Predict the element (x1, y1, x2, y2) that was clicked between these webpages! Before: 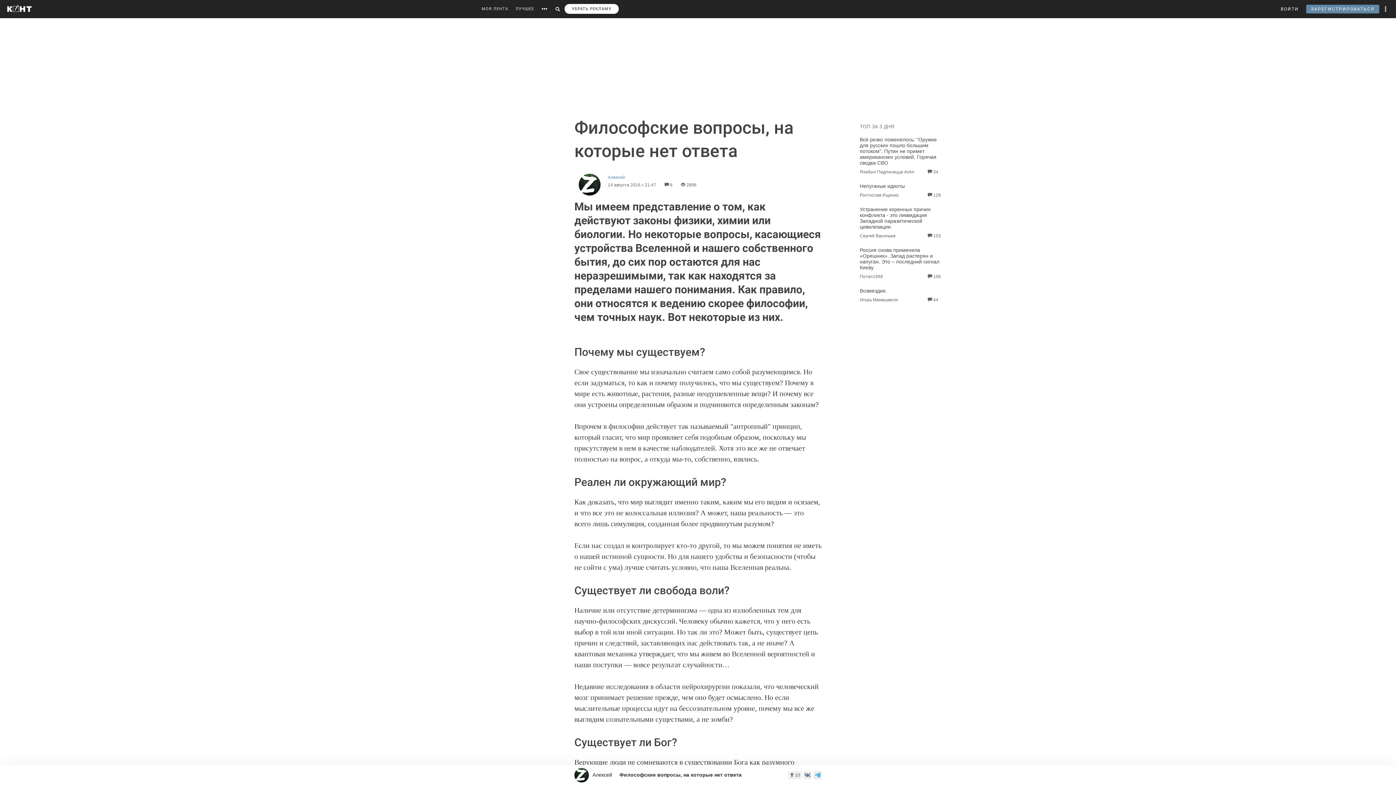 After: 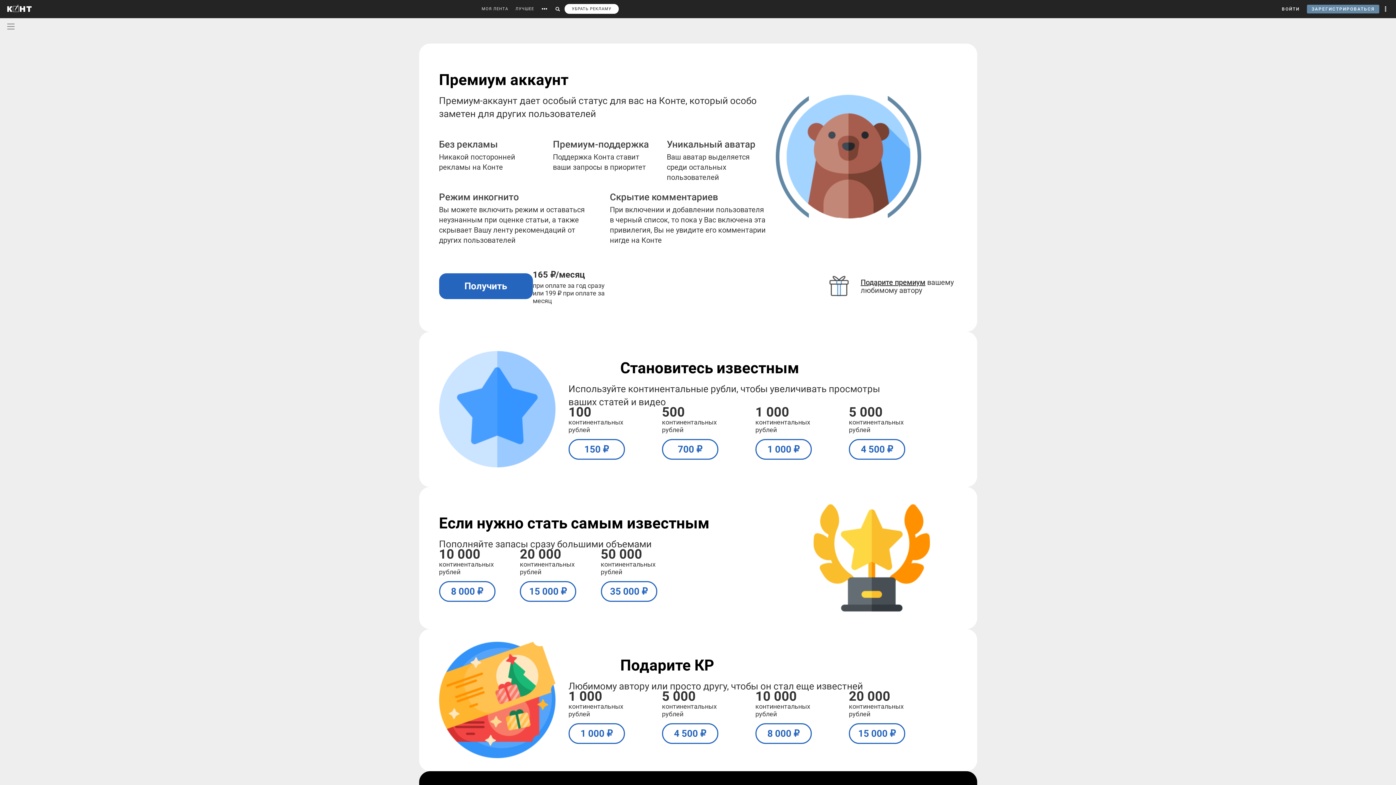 Action: bbox: (564, 4, 618, 13) label: УБРАТЬ РЕКЛАМУ